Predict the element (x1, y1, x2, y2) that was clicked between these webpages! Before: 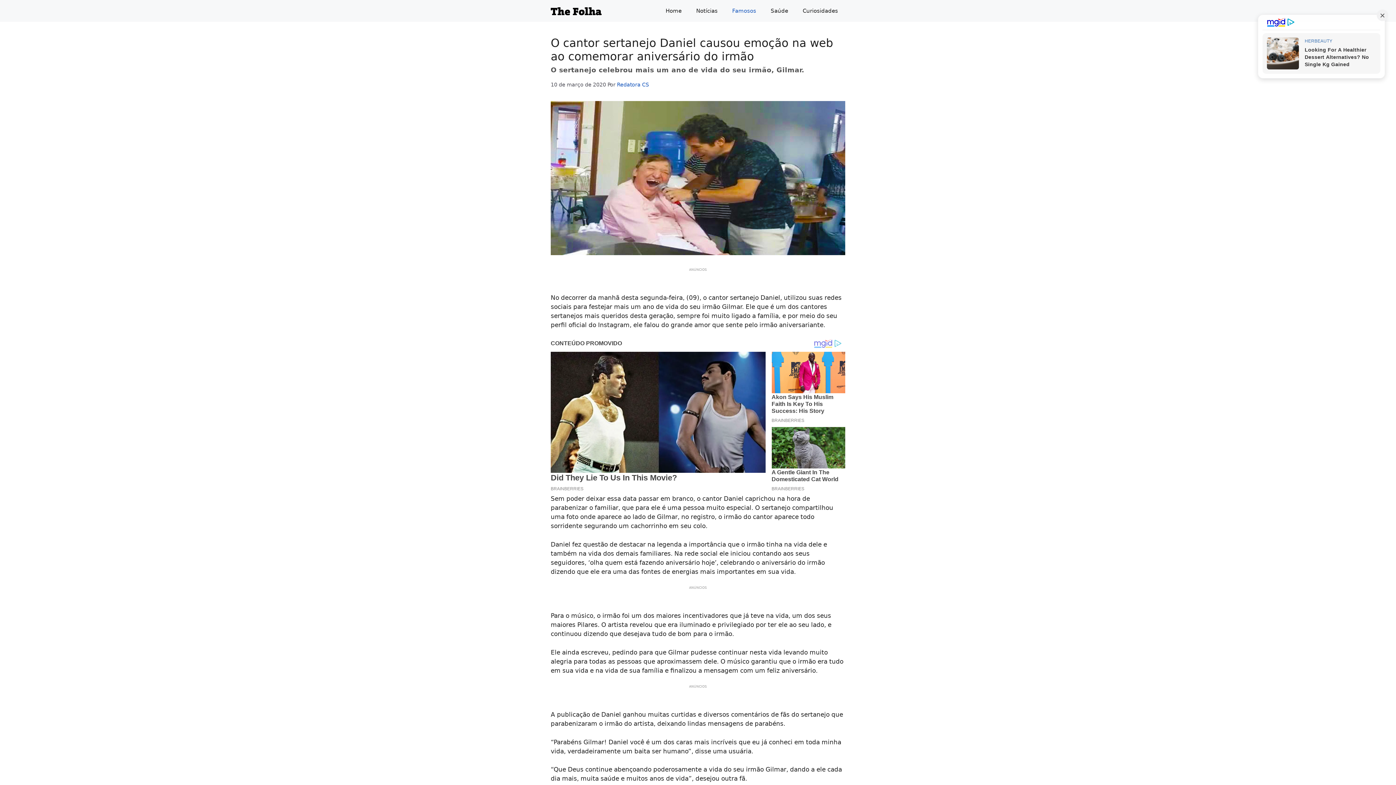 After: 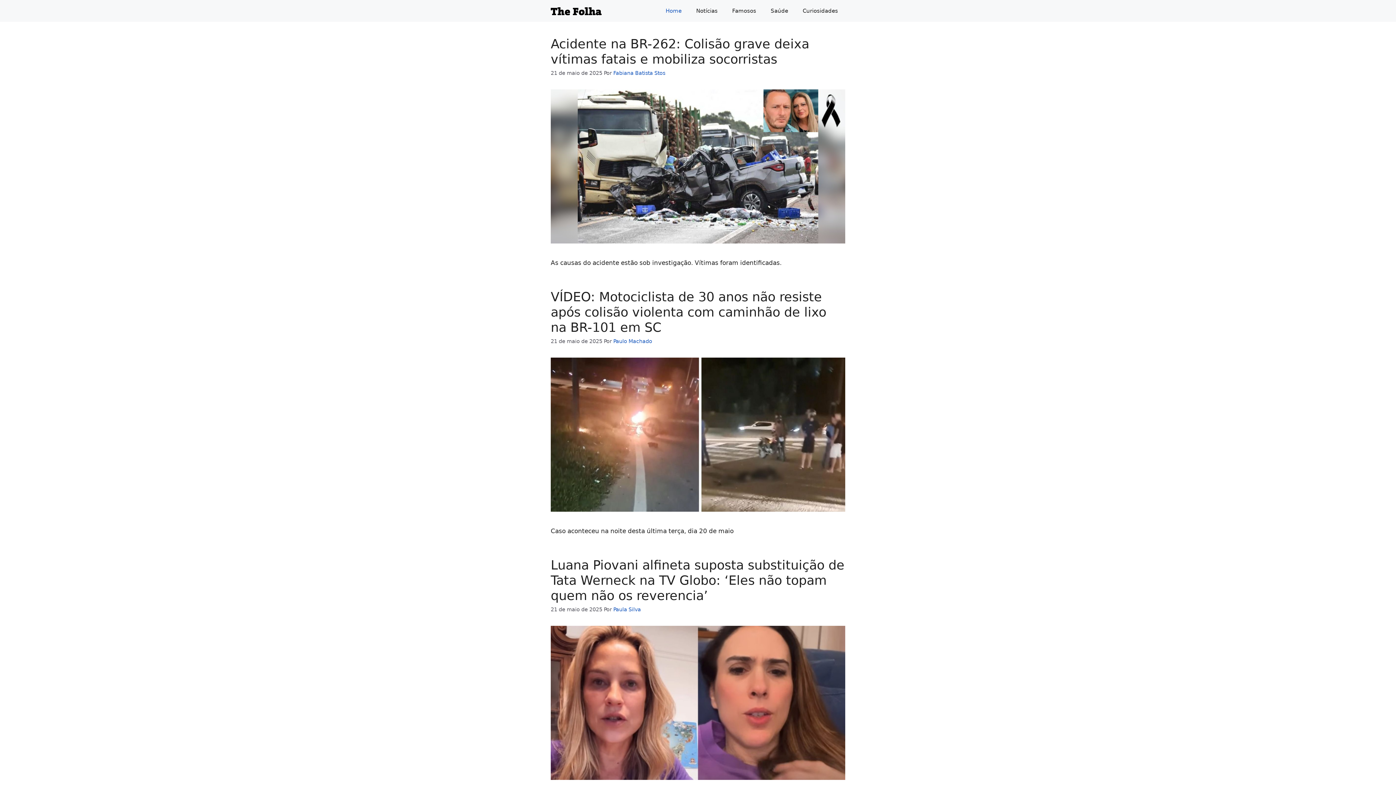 Action: label: Home bbox: (658, 0, 689, 21)